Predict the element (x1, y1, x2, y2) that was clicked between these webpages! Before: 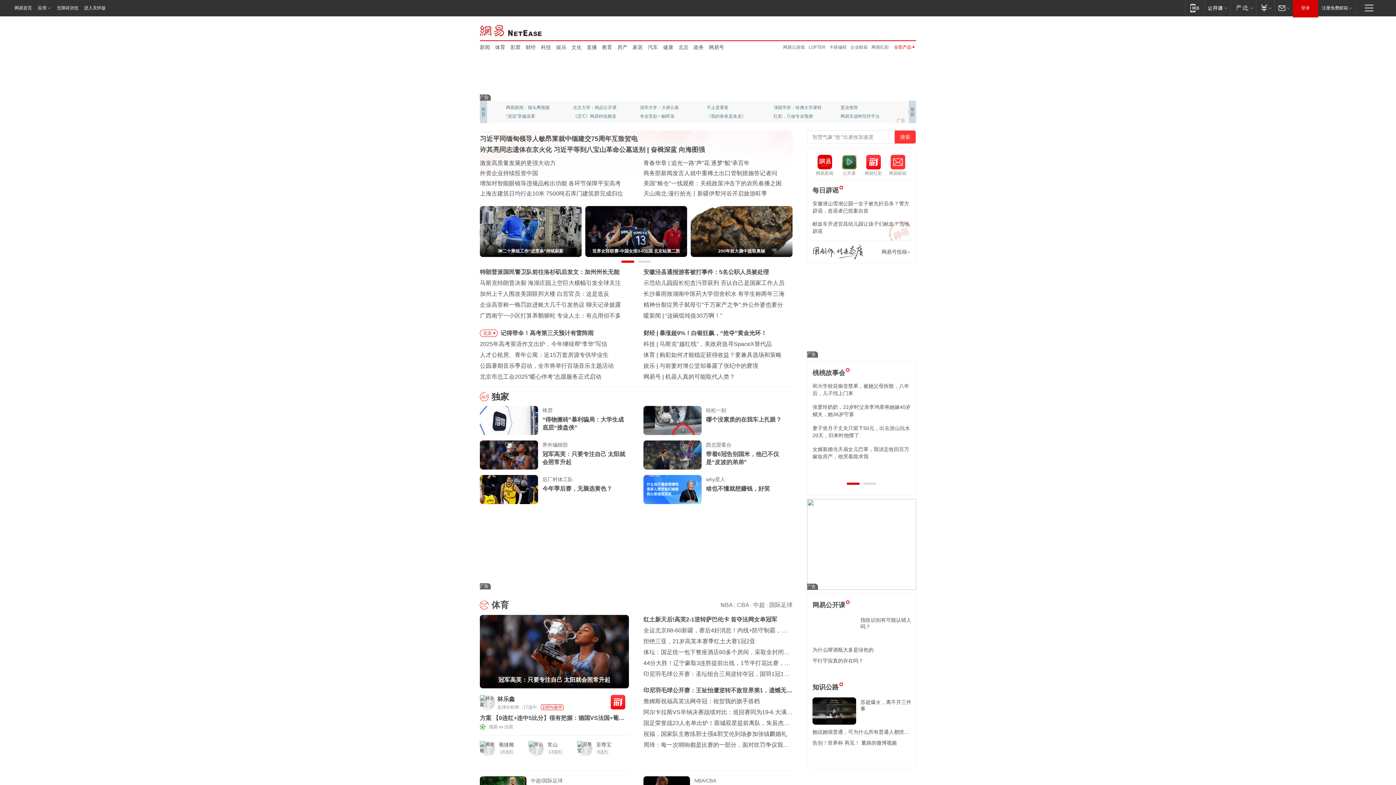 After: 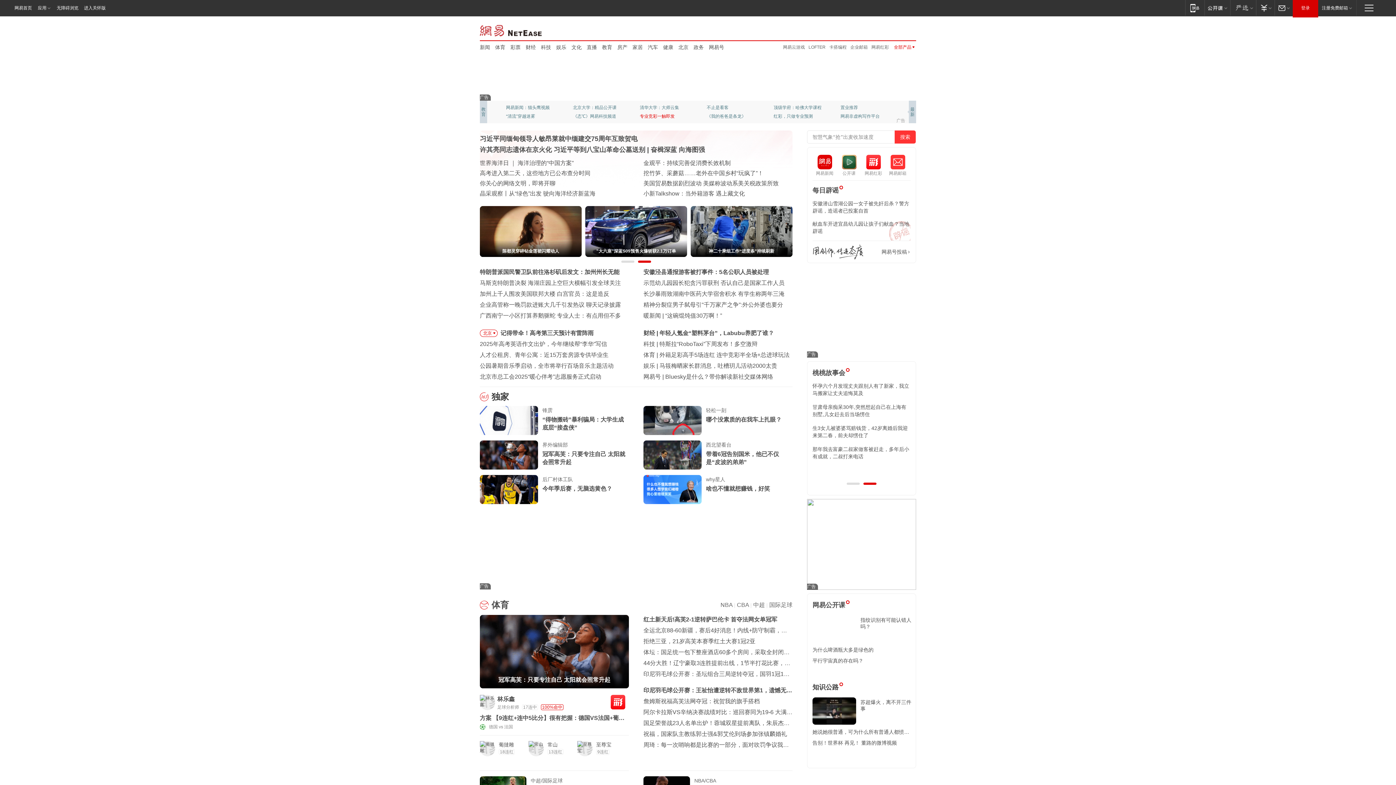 Action: bbox: (640, 112, 688, 120) label: 专业竞彩一触即发